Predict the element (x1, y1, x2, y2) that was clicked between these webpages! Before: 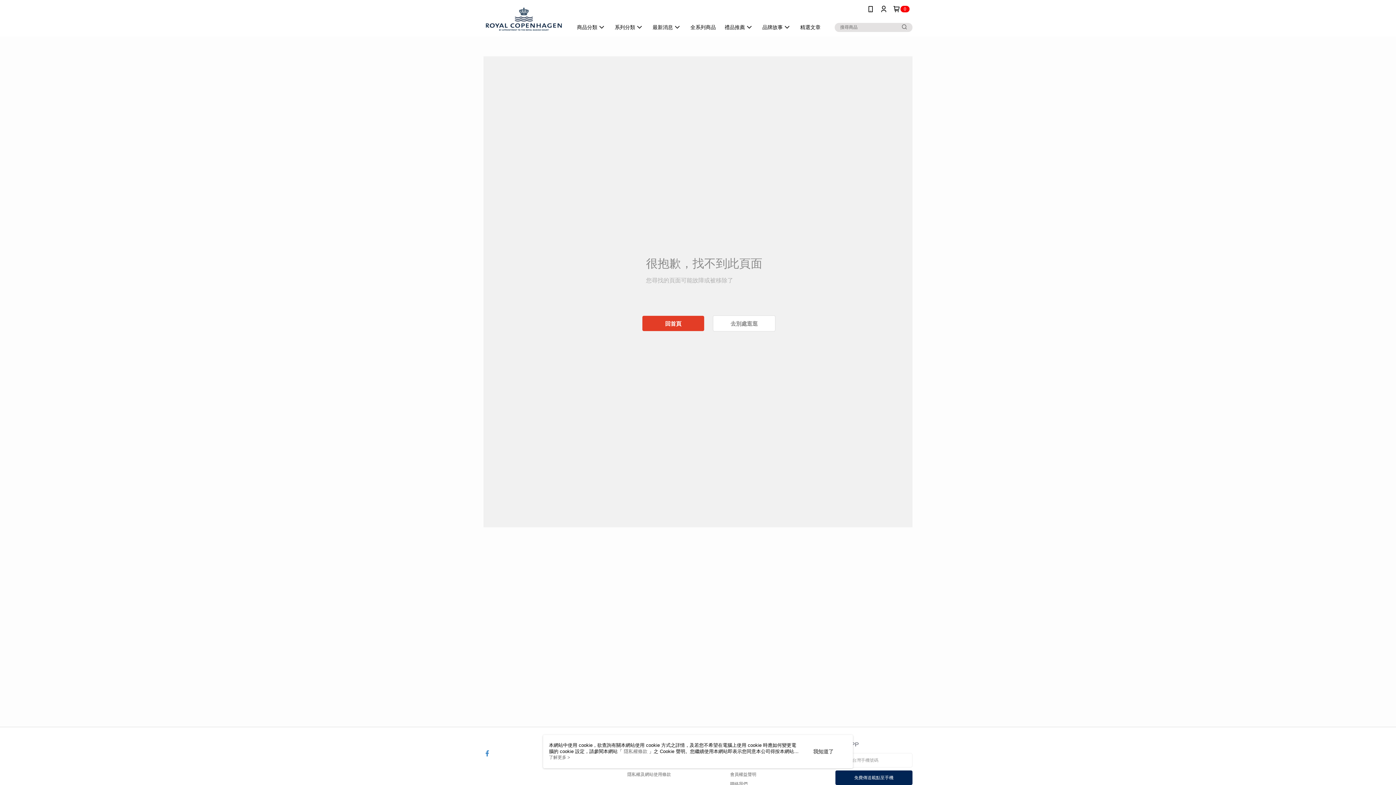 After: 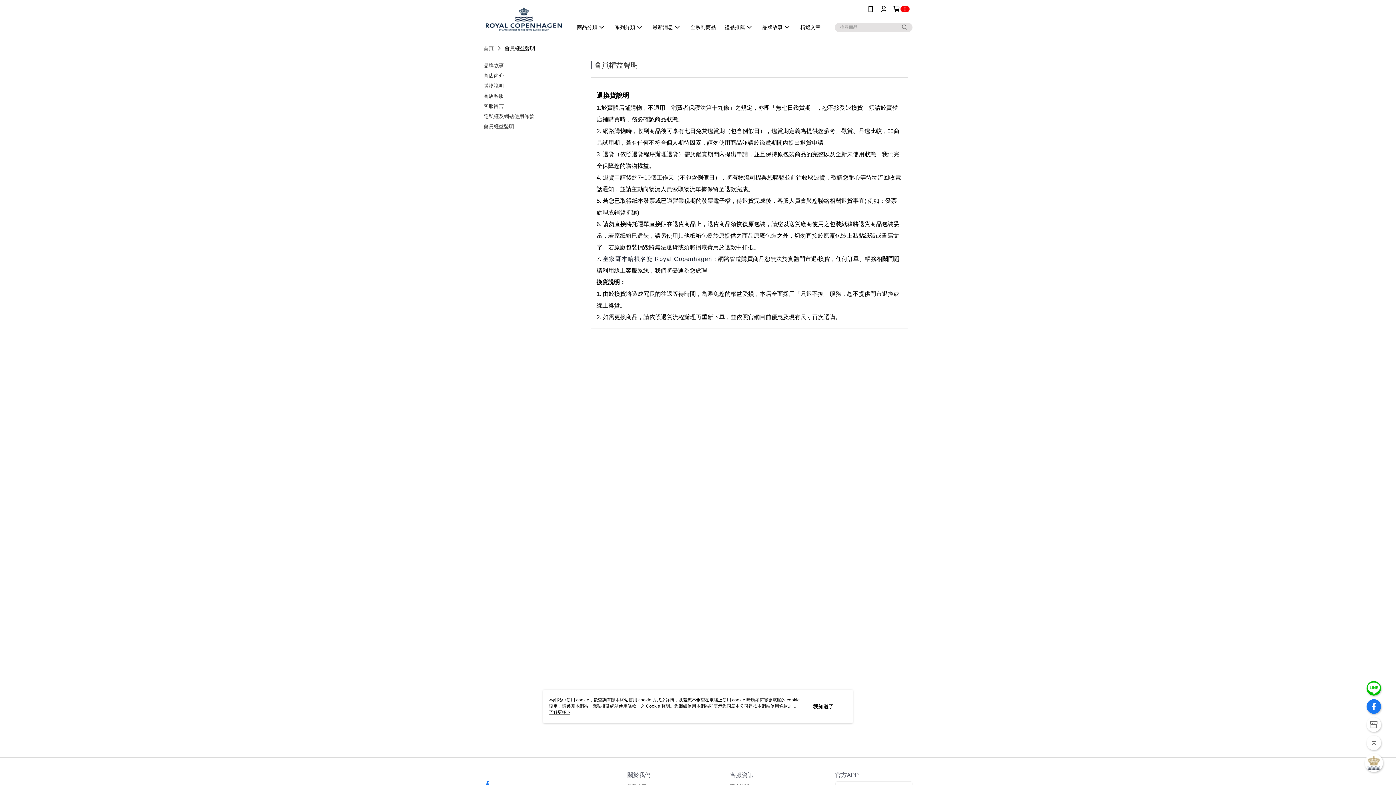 Action: bbox: (730, 772, 756, 777) label: 會員權益聲明